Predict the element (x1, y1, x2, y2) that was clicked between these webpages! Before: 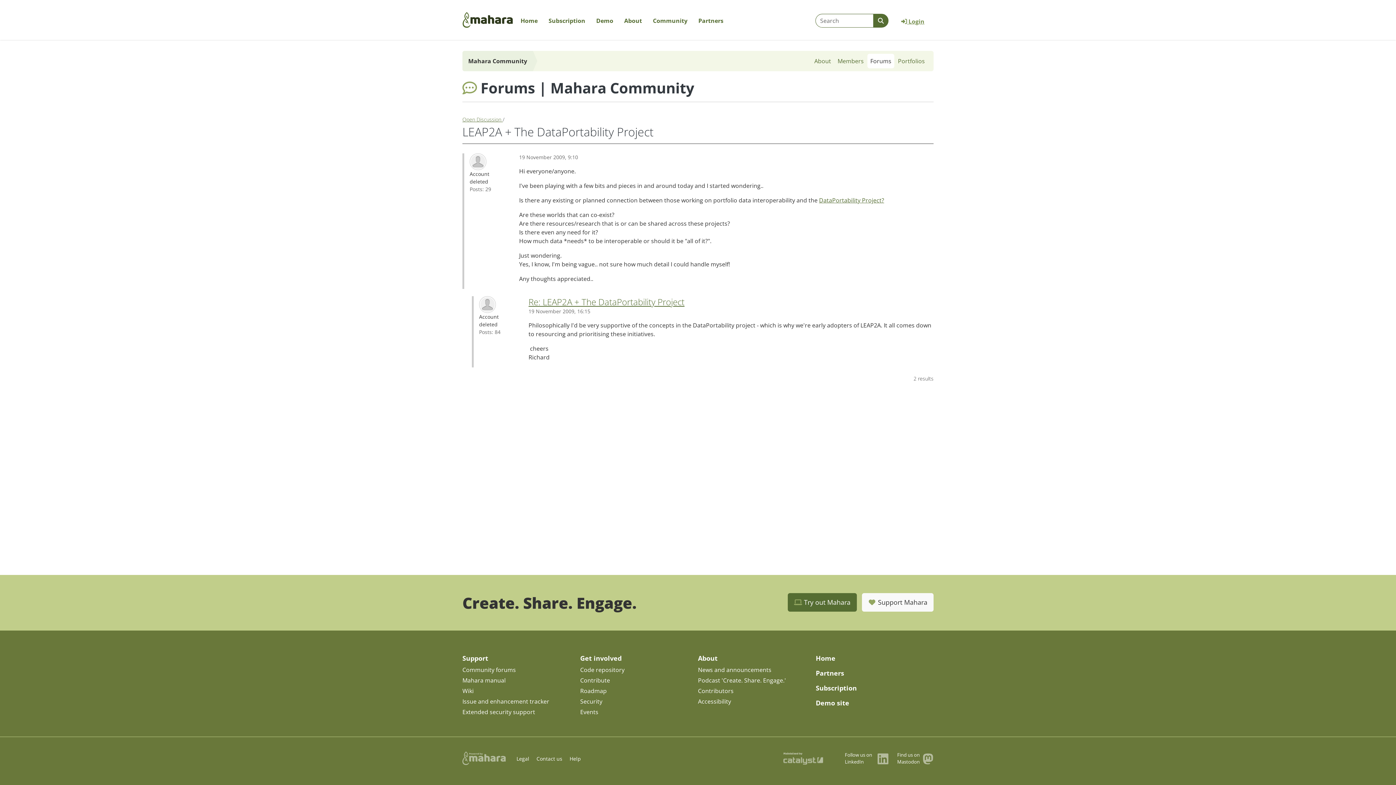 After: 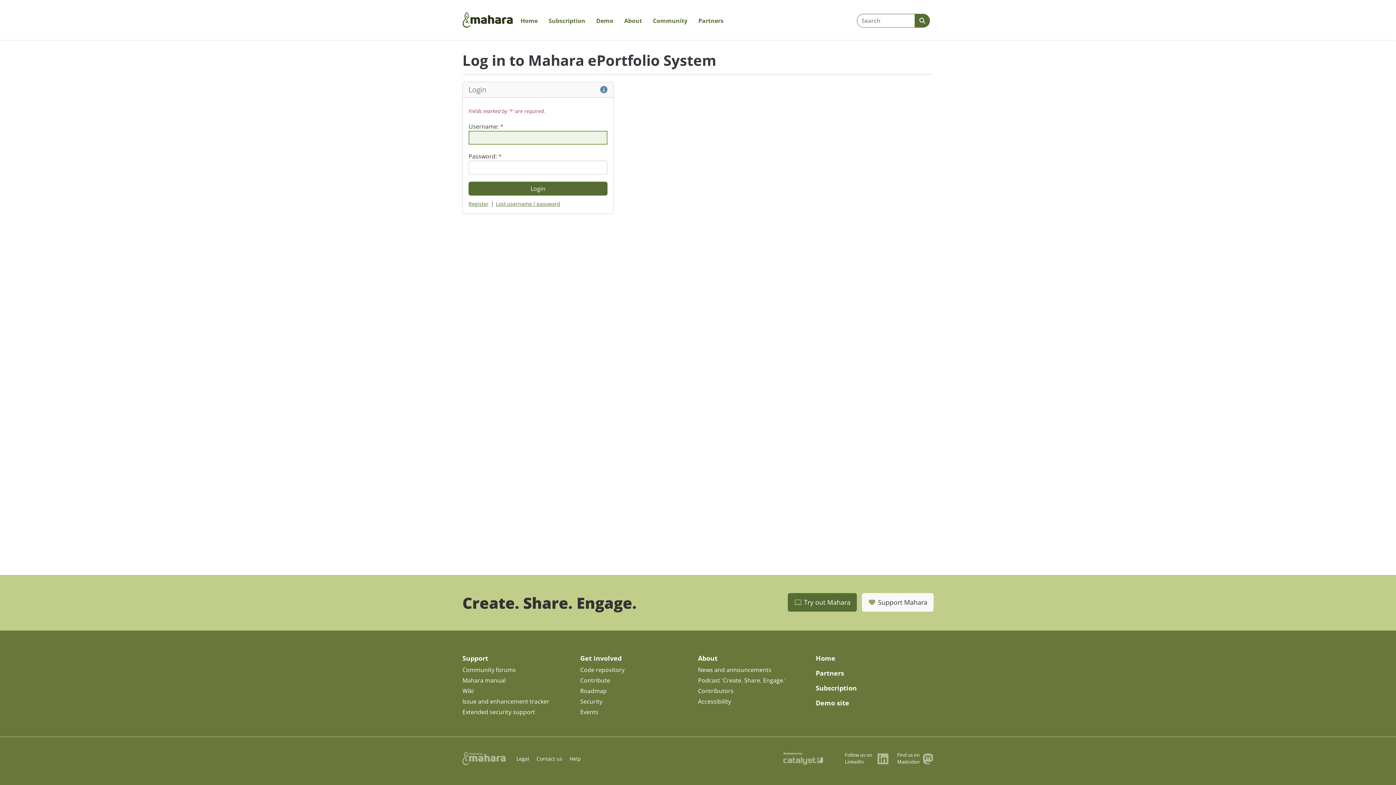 Action: bbox: (892, 13, 933, 29) label:  Login